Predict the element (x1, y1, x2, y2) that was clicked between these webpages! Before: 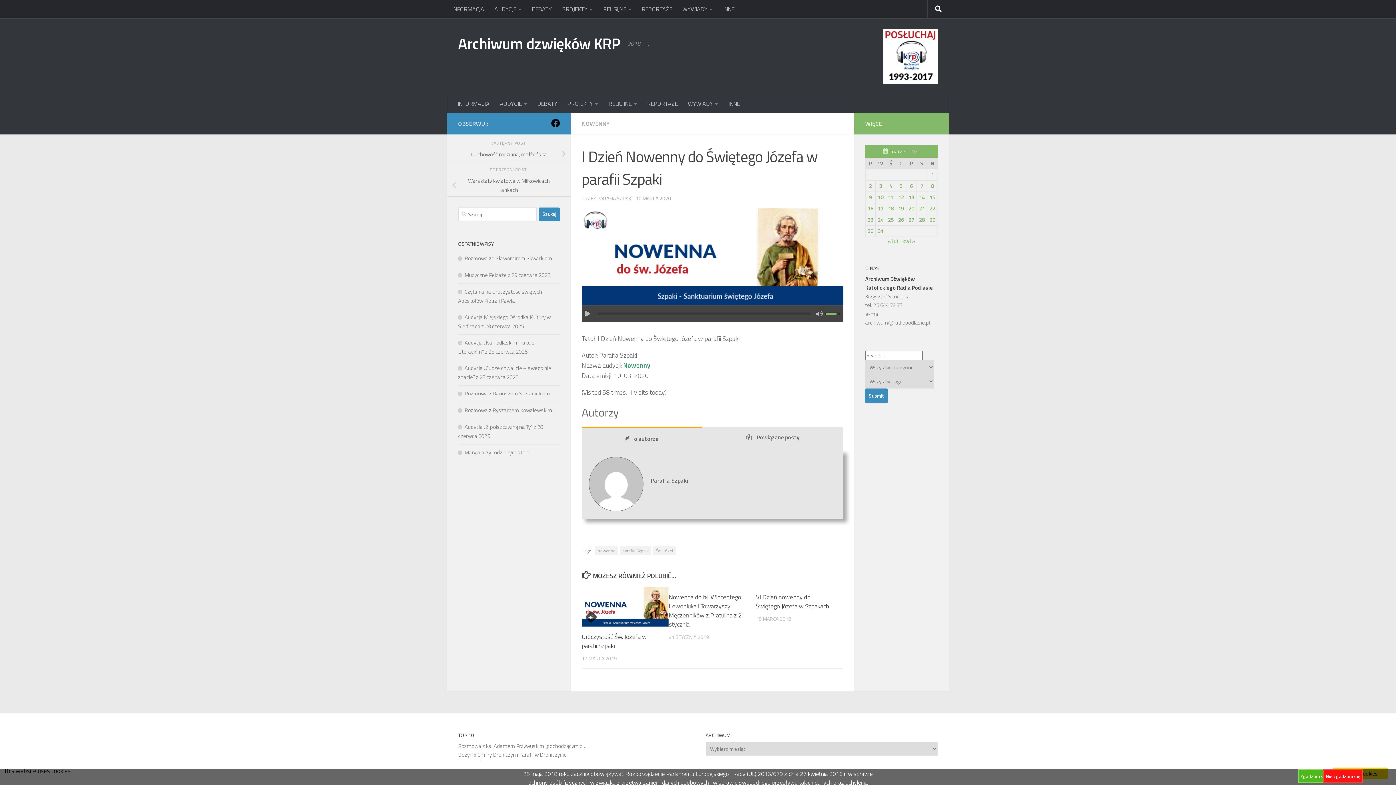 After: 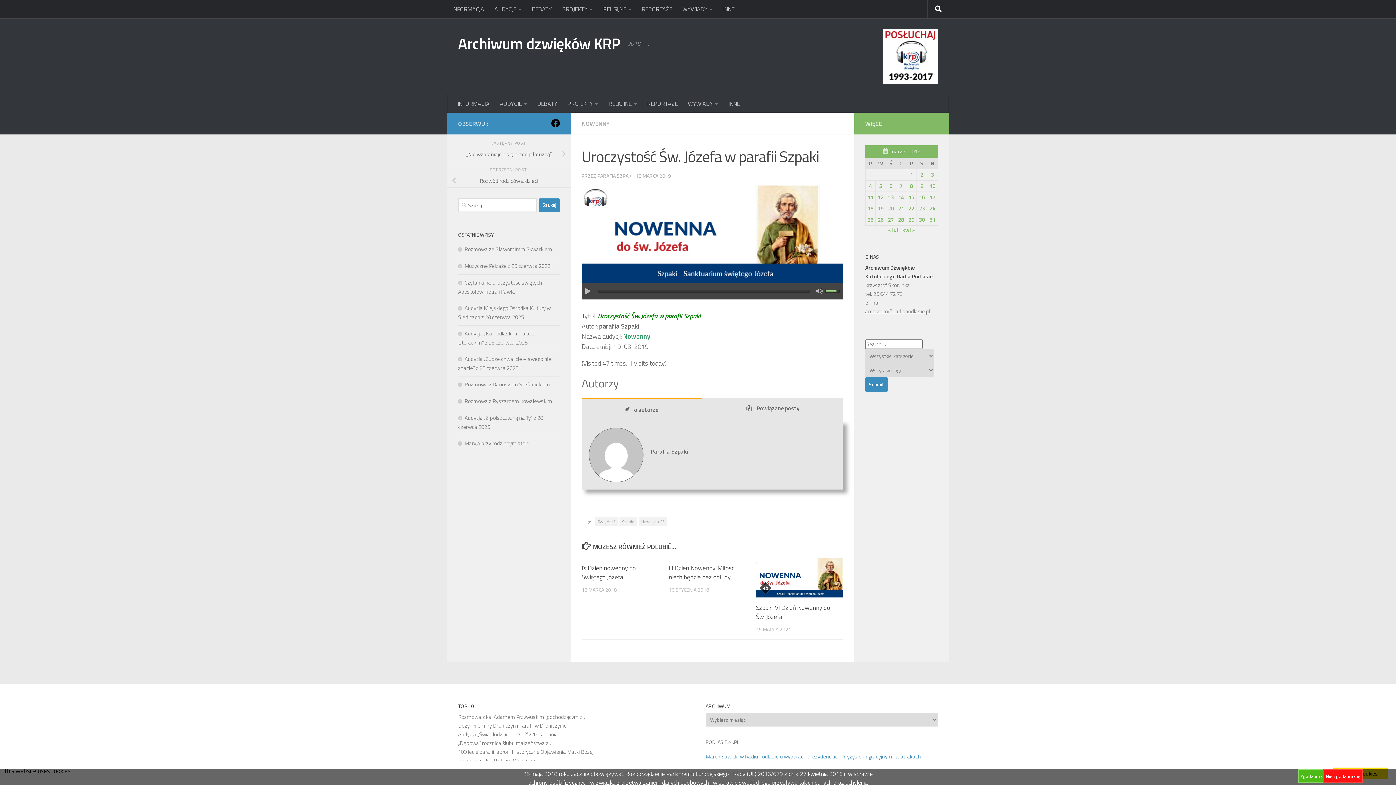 Action: bbox: (581, 587, 668, 627)